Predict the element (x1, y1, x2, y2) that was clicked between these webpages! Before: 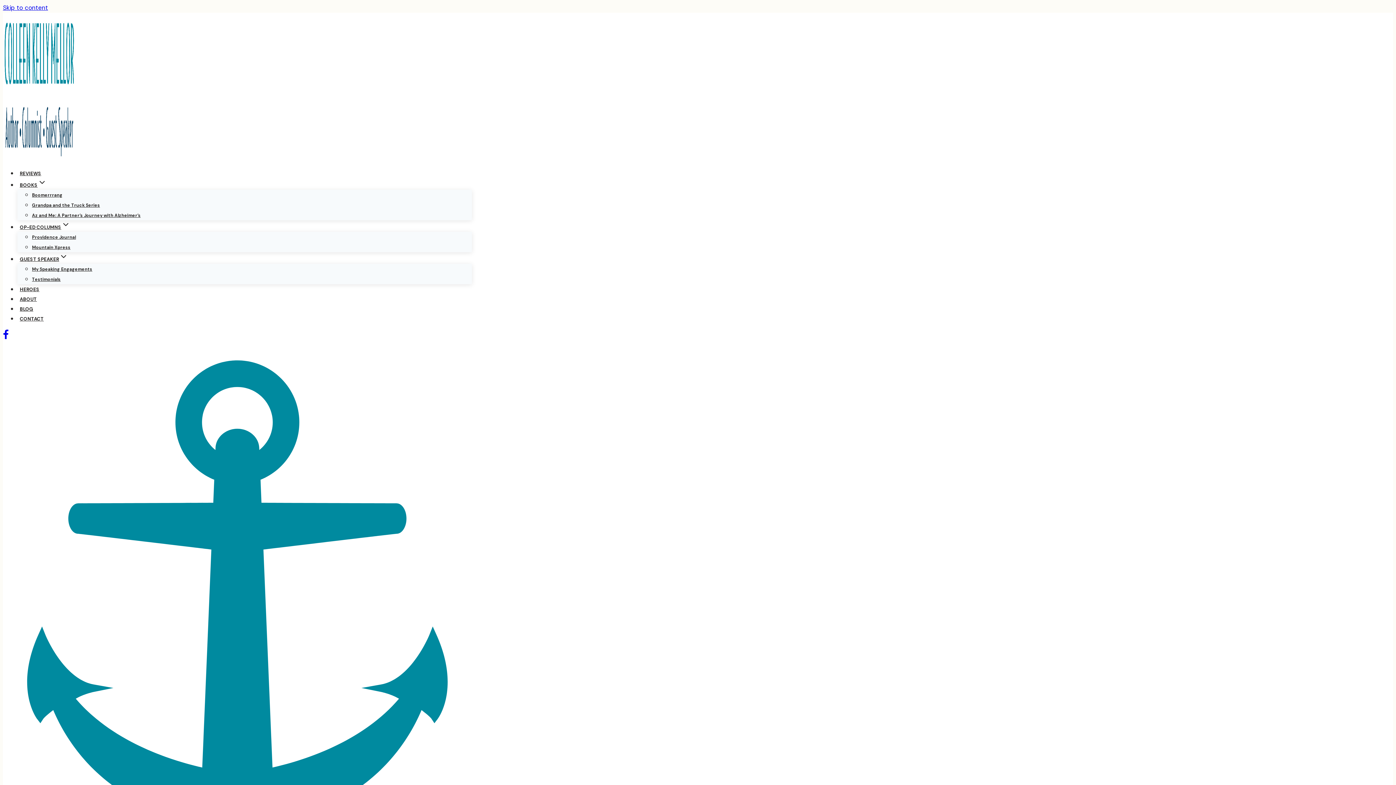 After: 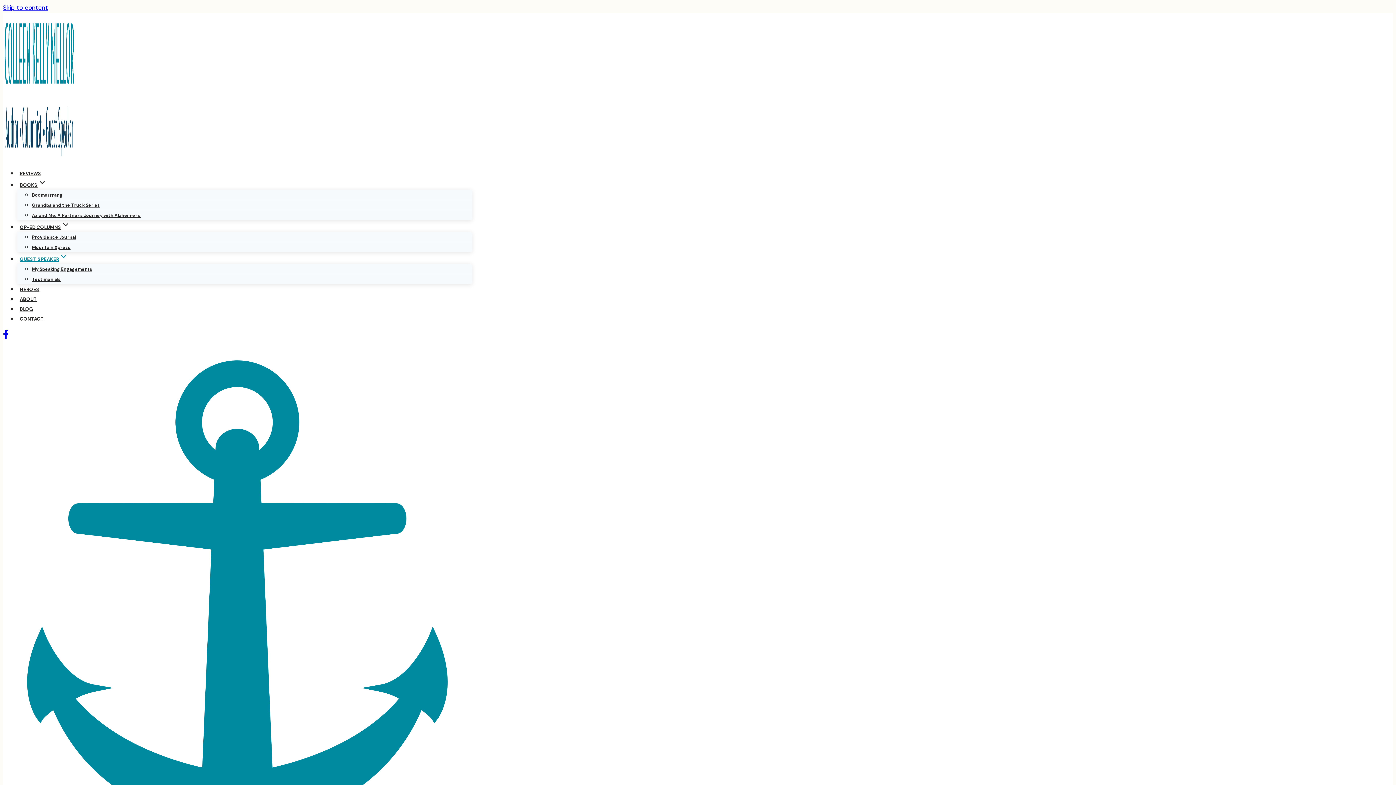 Action: bbox: (17, 253, 70, 265) label: GUEST SPEAKER